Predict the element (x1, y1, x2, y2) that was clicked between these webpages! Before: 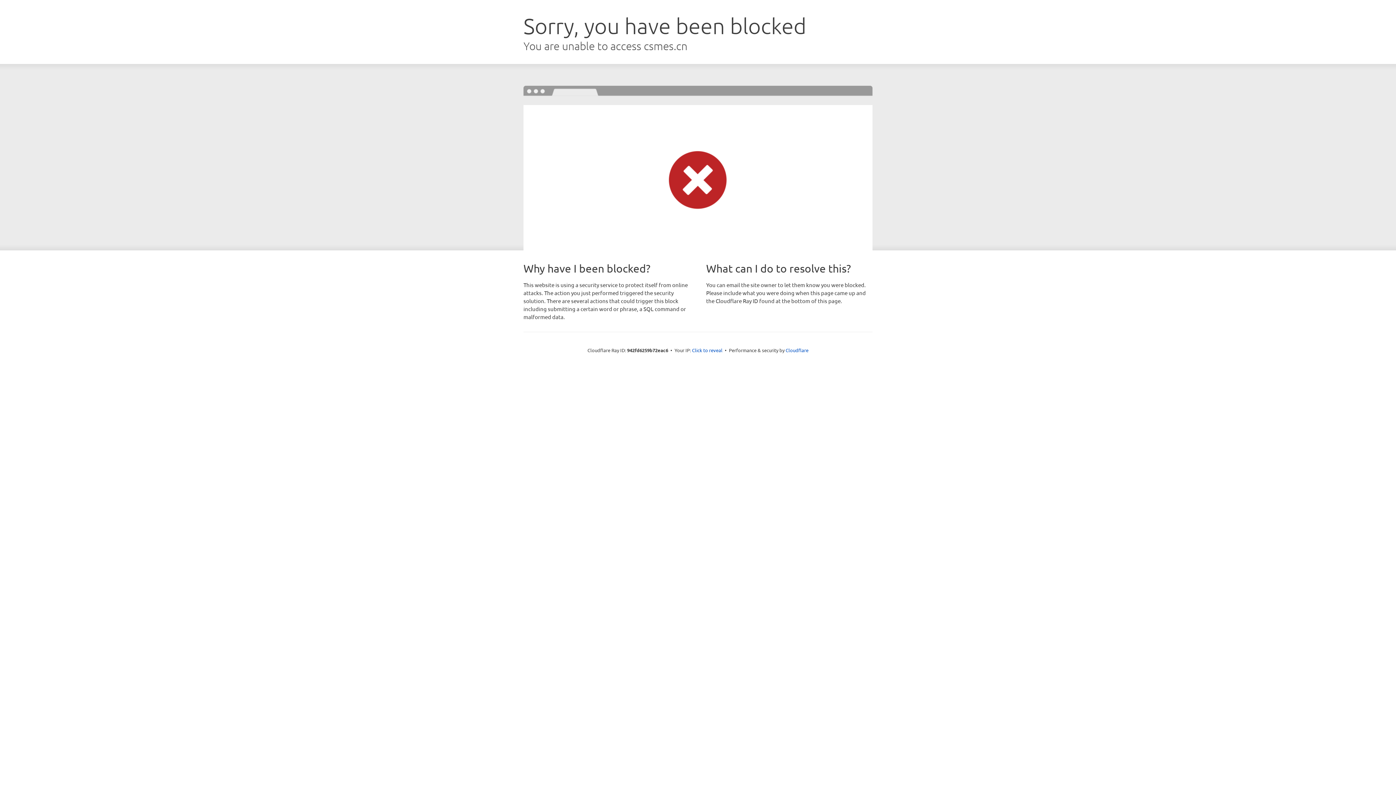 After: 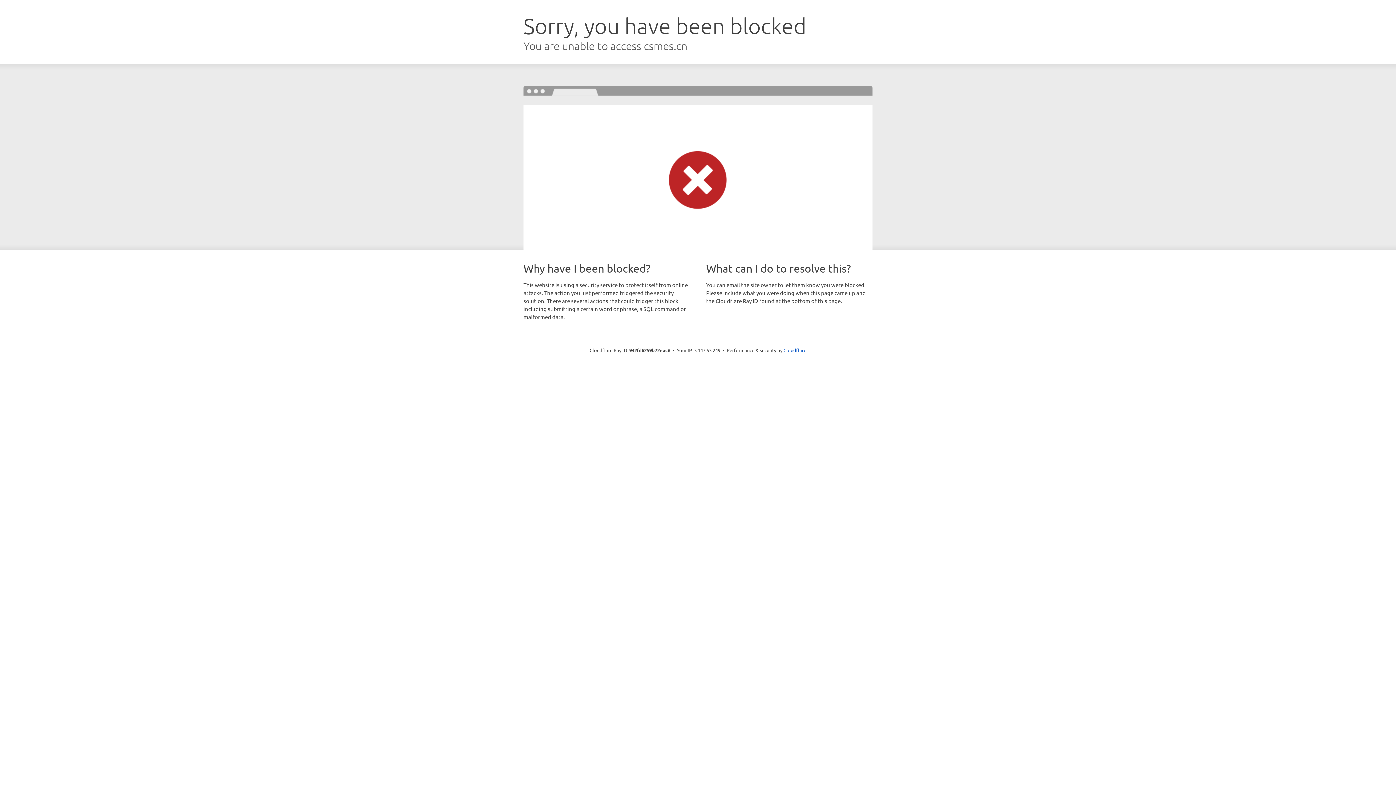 Action: bbox: (692, 346, 722, 353) label: Click to reveal